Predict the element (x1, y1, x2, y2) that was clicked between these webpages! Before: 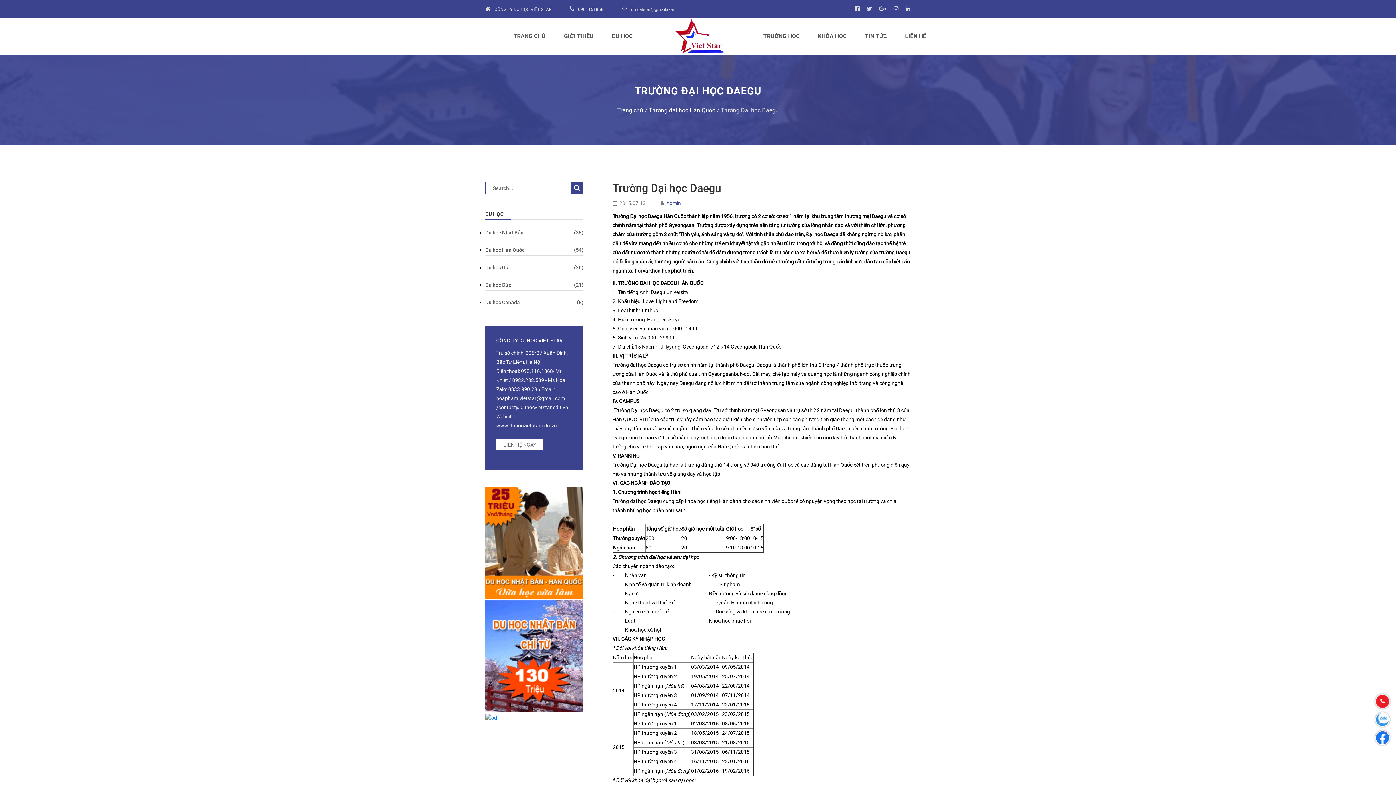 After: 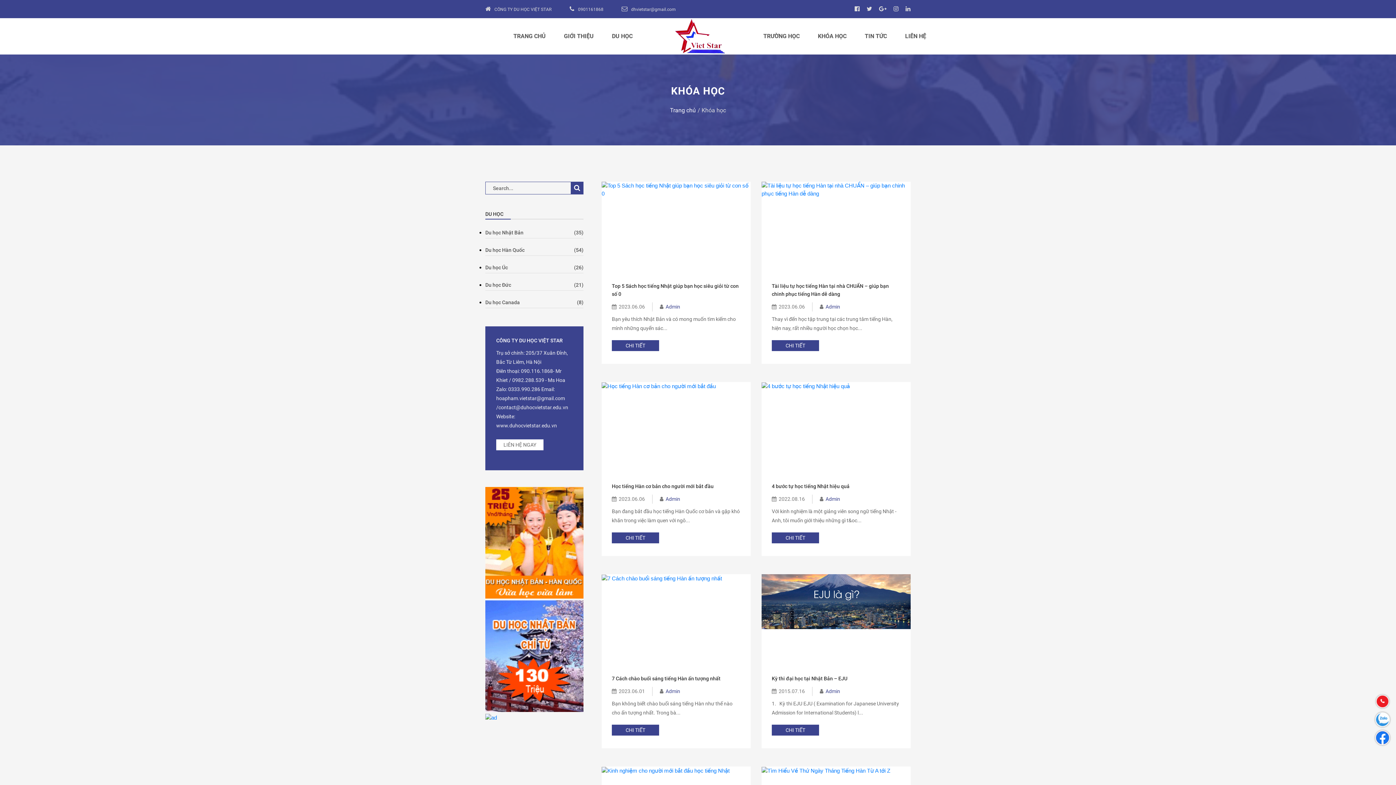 Action: bbox: (810, 30, 854, 41) label: KHÓA HỌC